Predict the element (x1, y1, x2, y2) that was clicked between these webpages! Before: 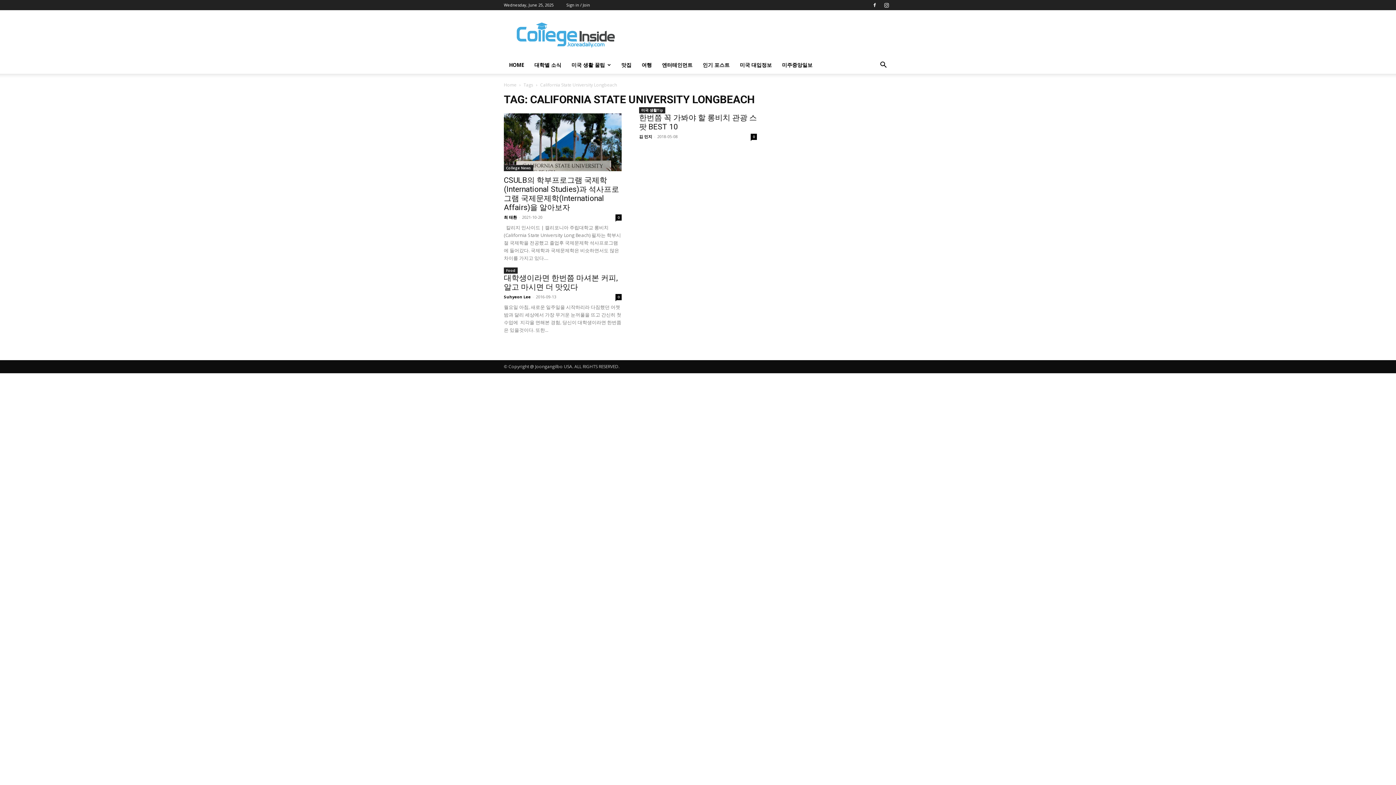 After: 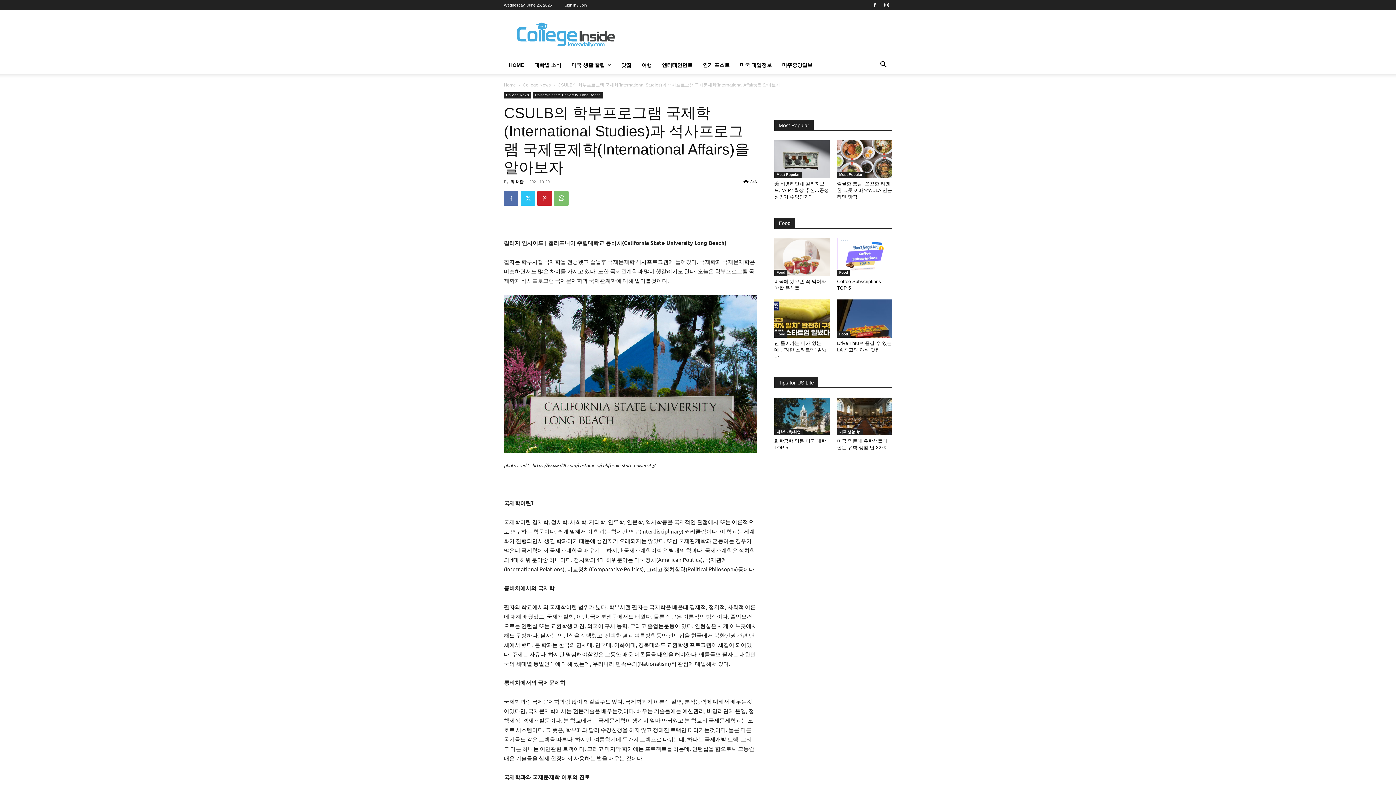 Action: bbox: (504, 175, 619, 211) label: CSULB의 학부프로그램 국제학(International Studies)과 석사프로그램 국제문제학(International Affairs)을 알아보자